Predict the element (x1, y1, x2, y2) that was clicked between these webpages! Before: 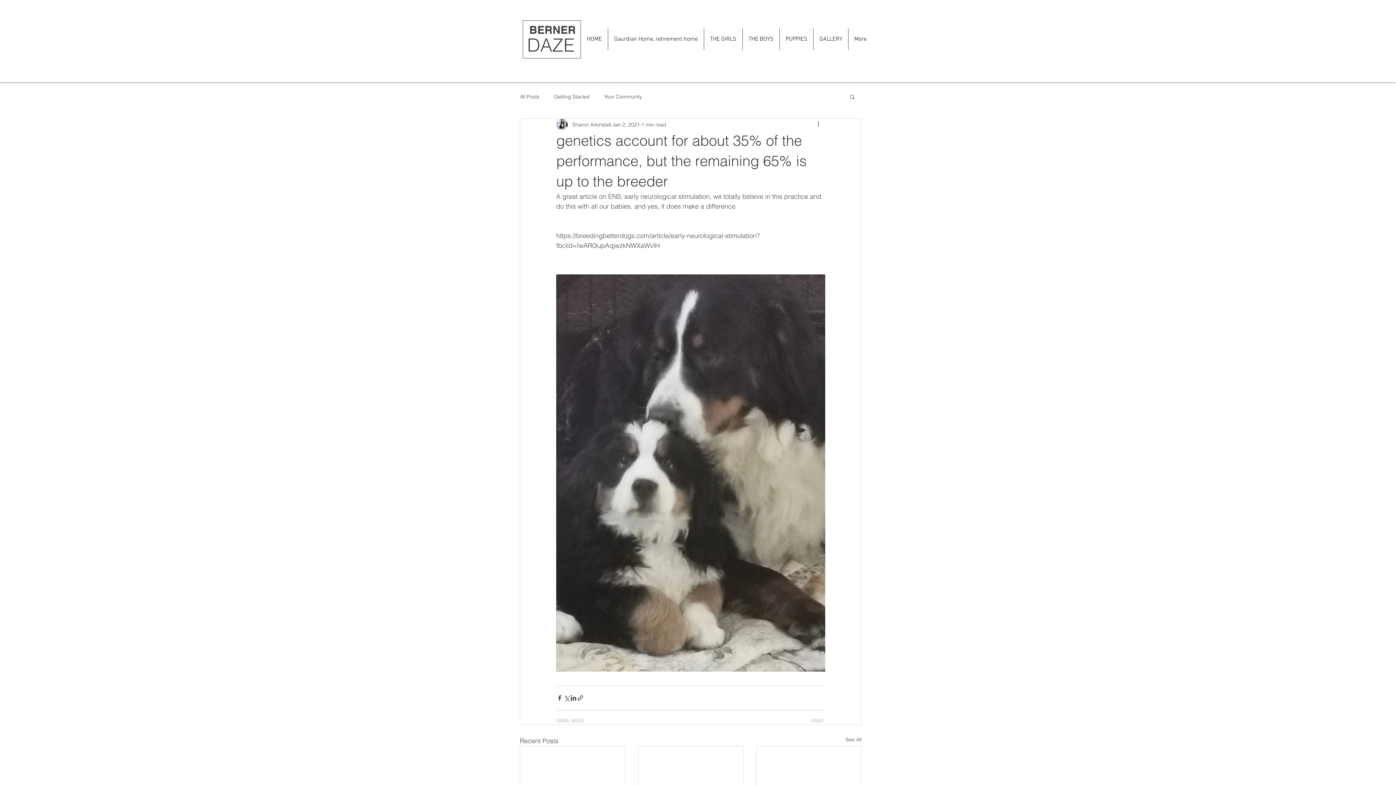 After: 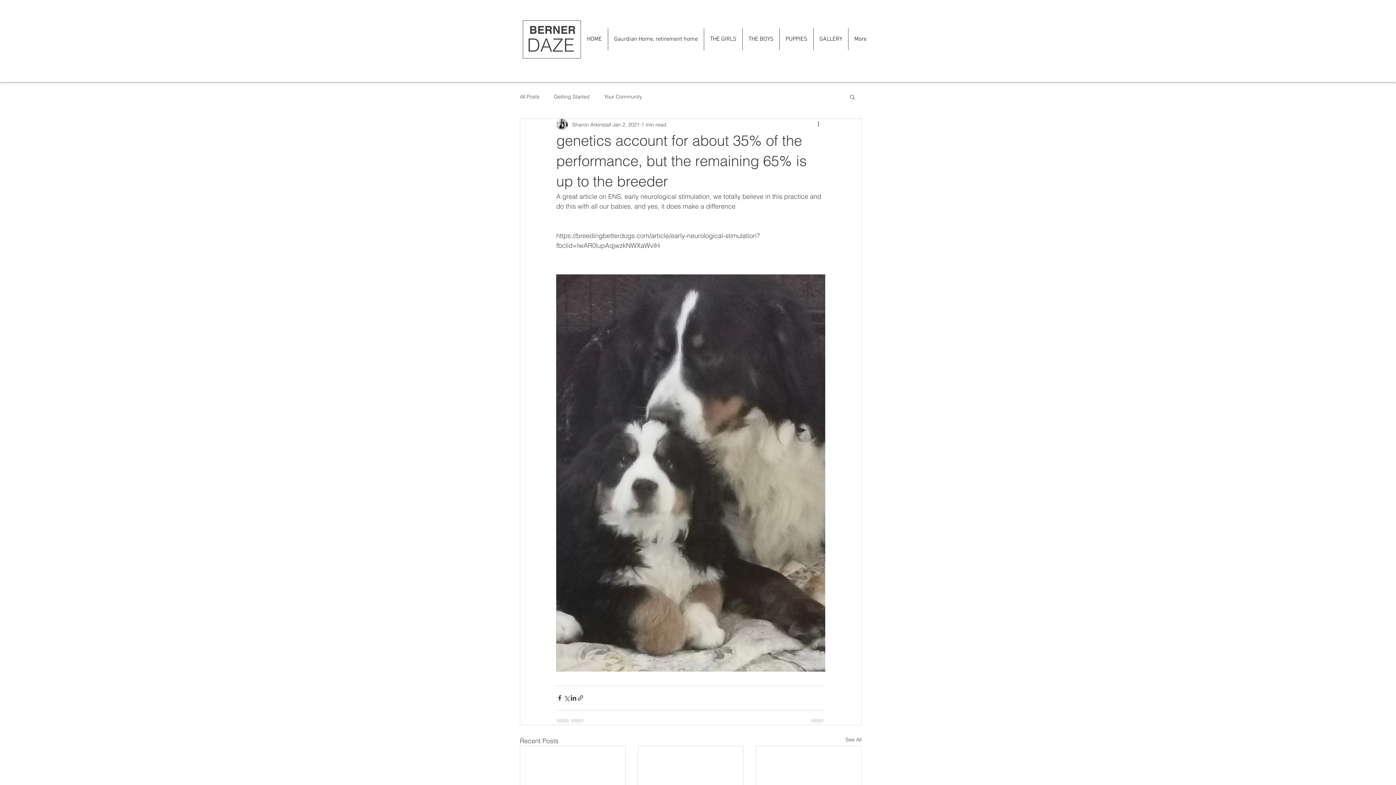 Action: label: THE GIRLS bbox: (704, 28, 742, 50)